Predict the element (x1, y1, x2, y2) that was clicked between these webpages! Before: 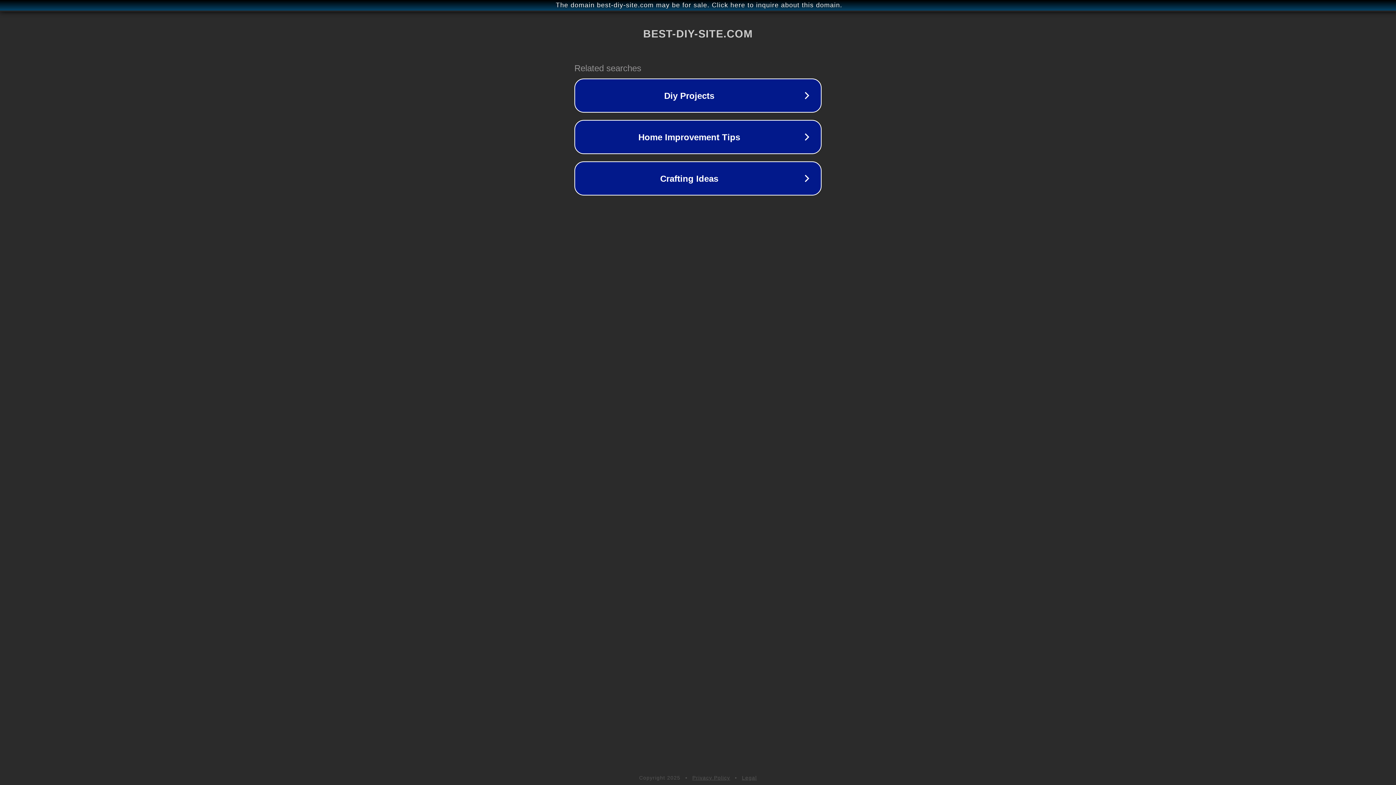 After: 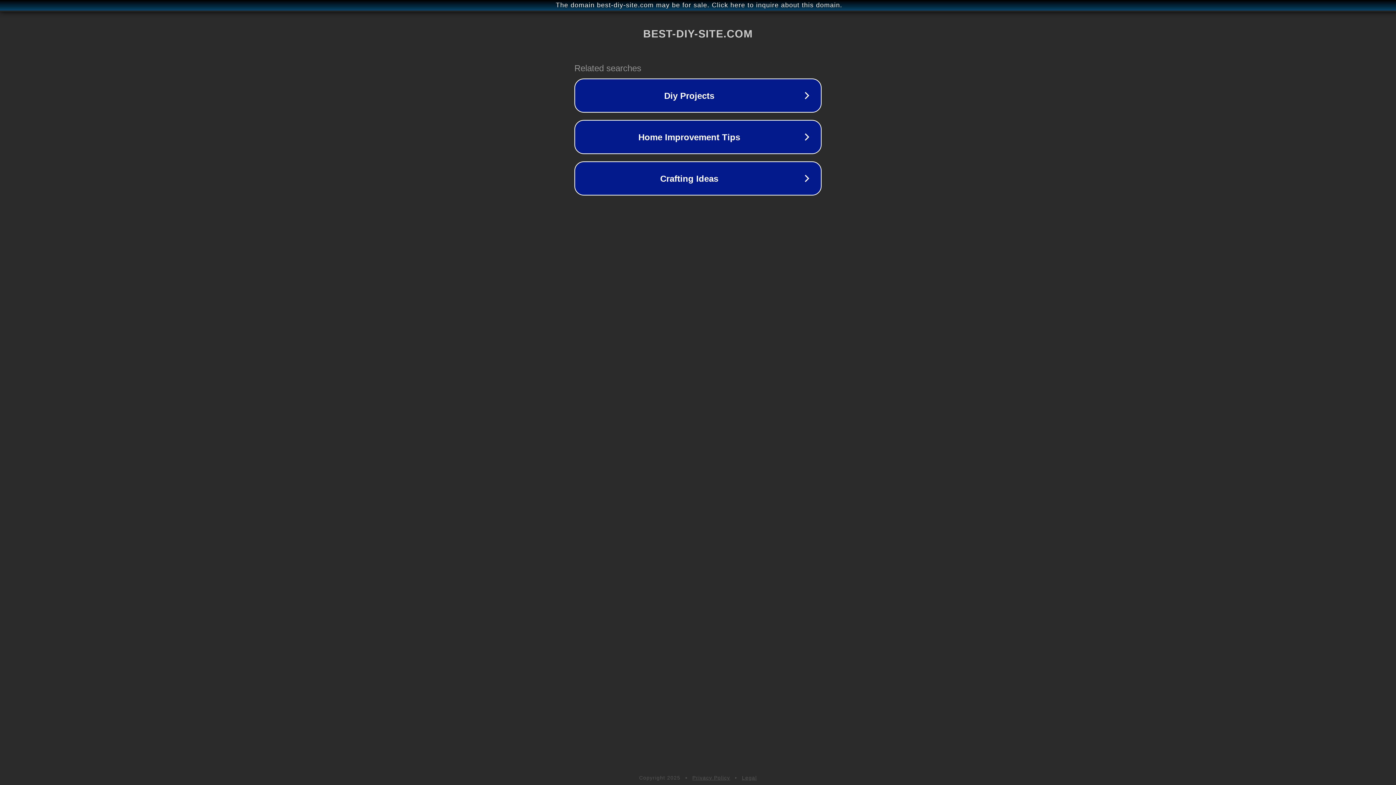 Action: label: Legal bbox: (742, 775, 757, 781)